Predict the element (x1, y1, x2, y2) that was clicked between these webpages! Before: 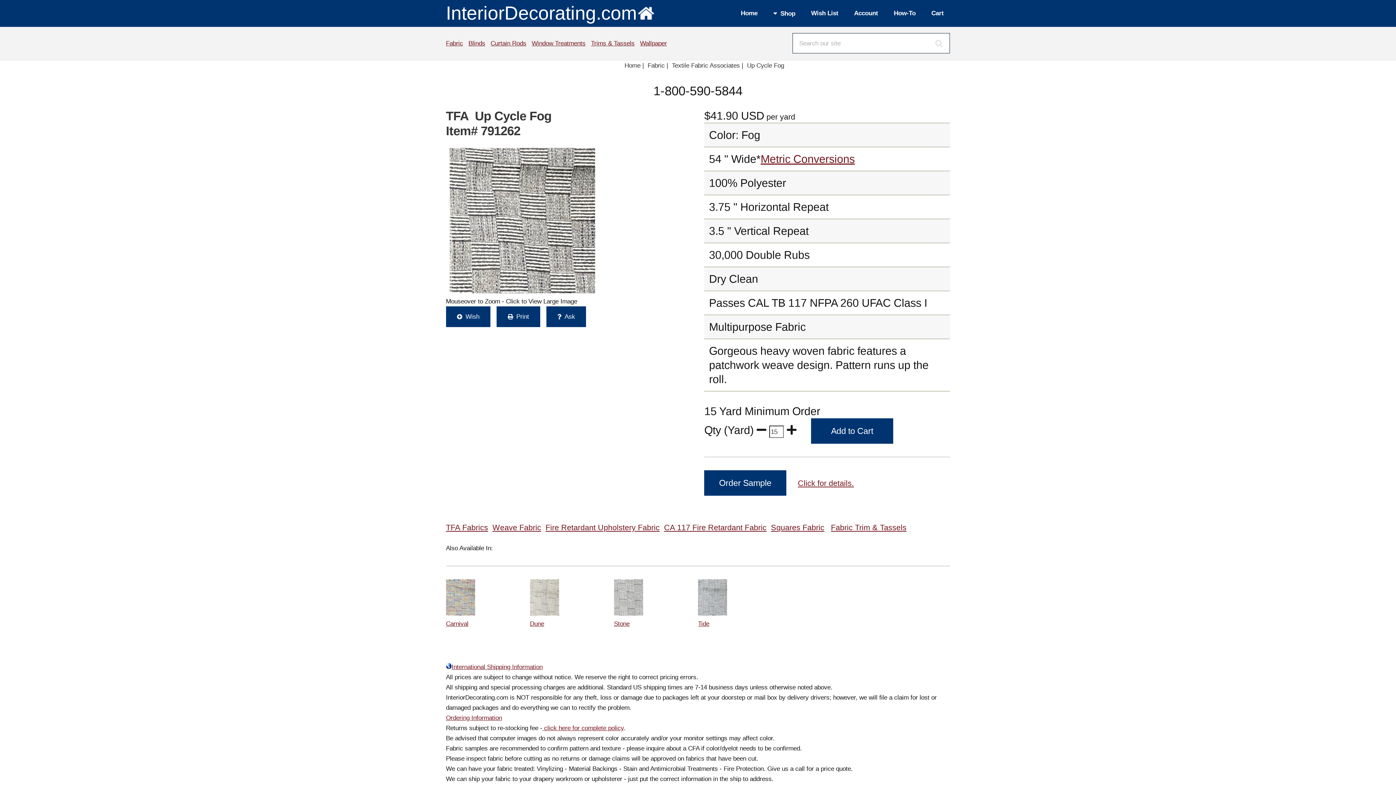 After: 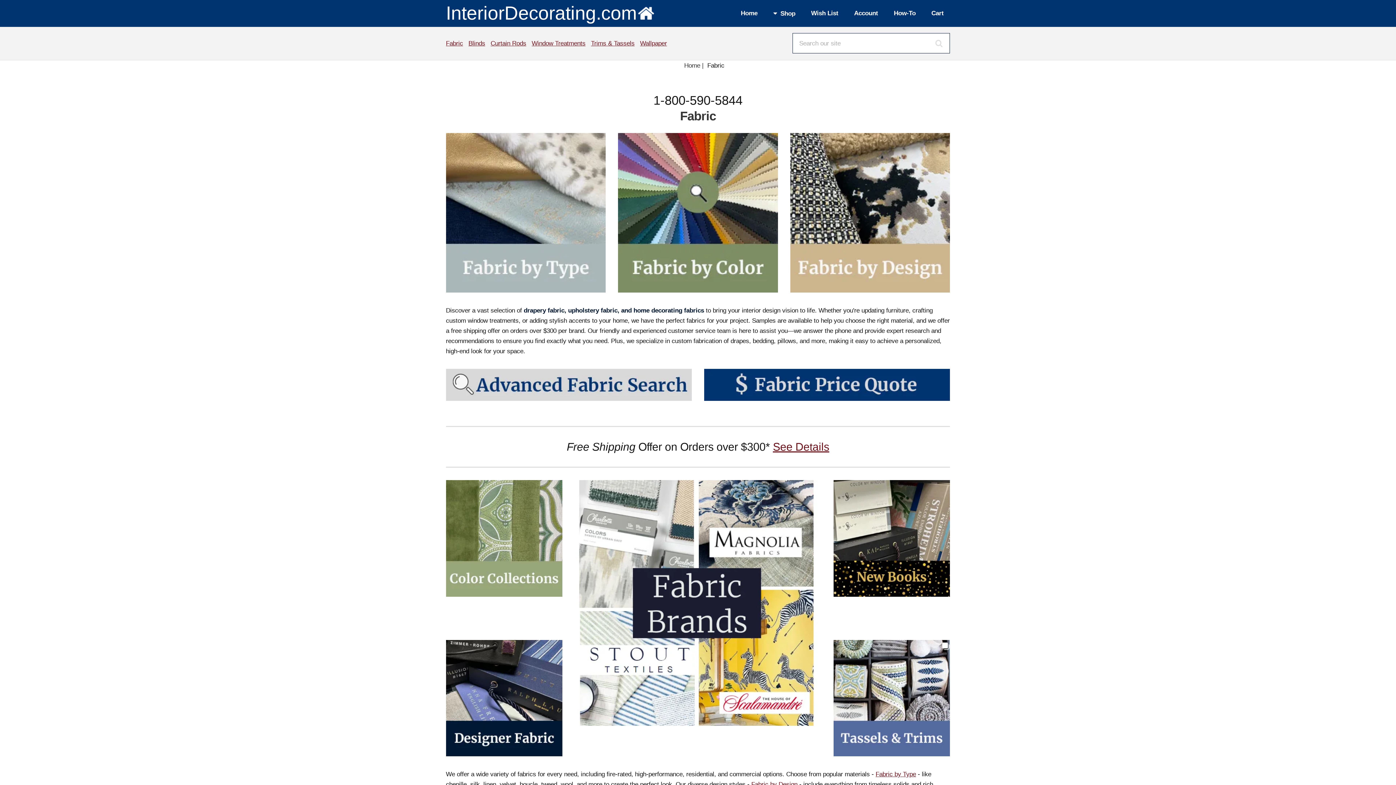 Action: label: Fabric |  bbox: (647, 61, 670, 68)